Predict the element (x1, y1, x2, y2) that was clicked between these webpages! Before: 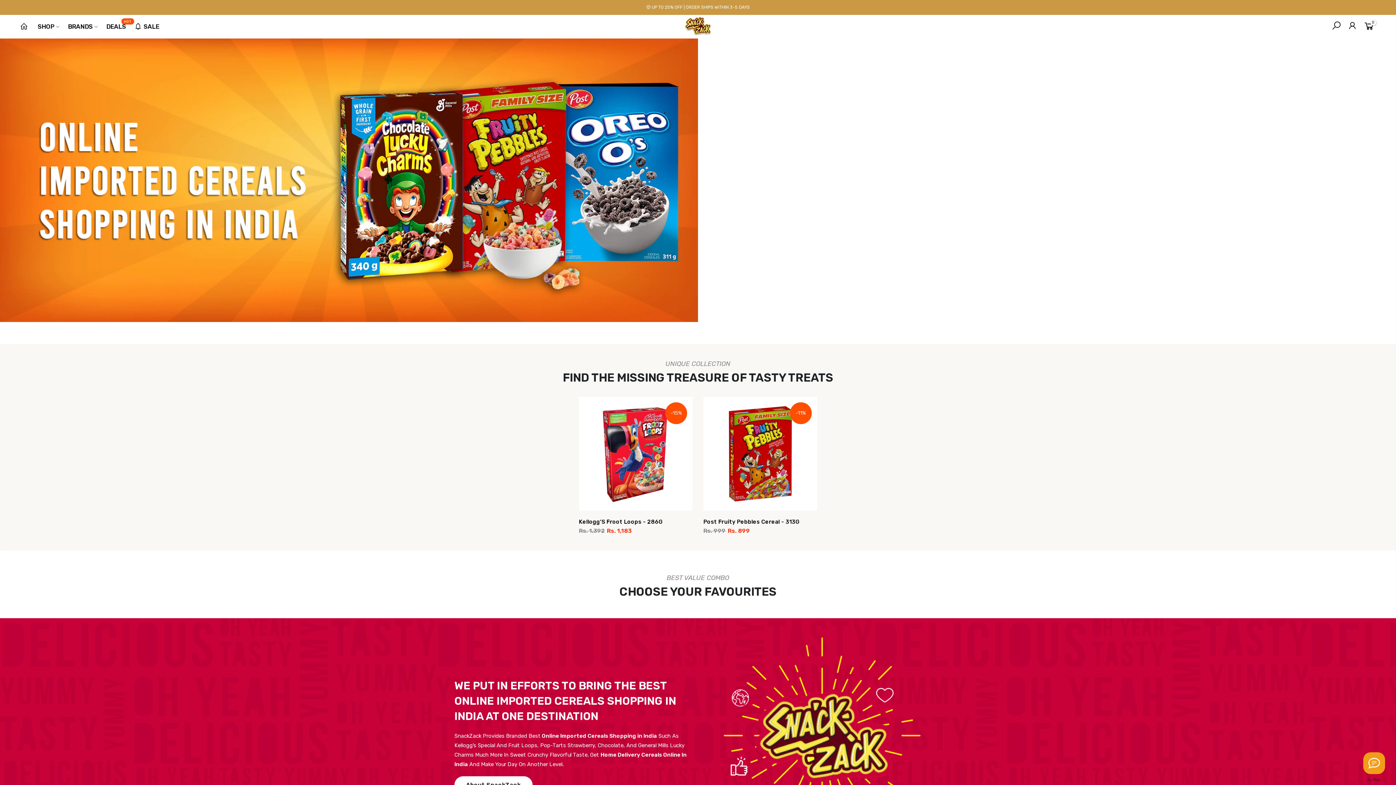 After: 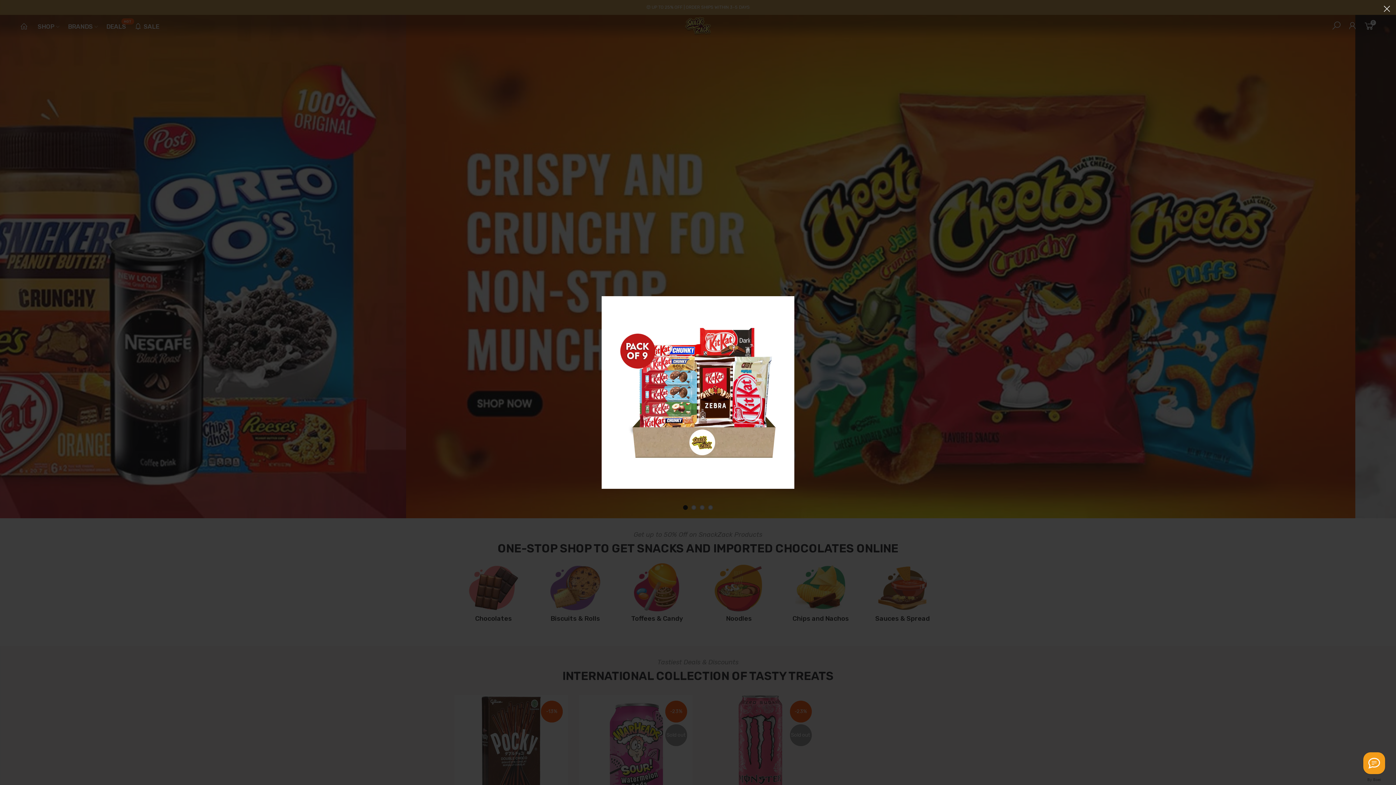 Action: bbox: (0, 176, 698, 183)